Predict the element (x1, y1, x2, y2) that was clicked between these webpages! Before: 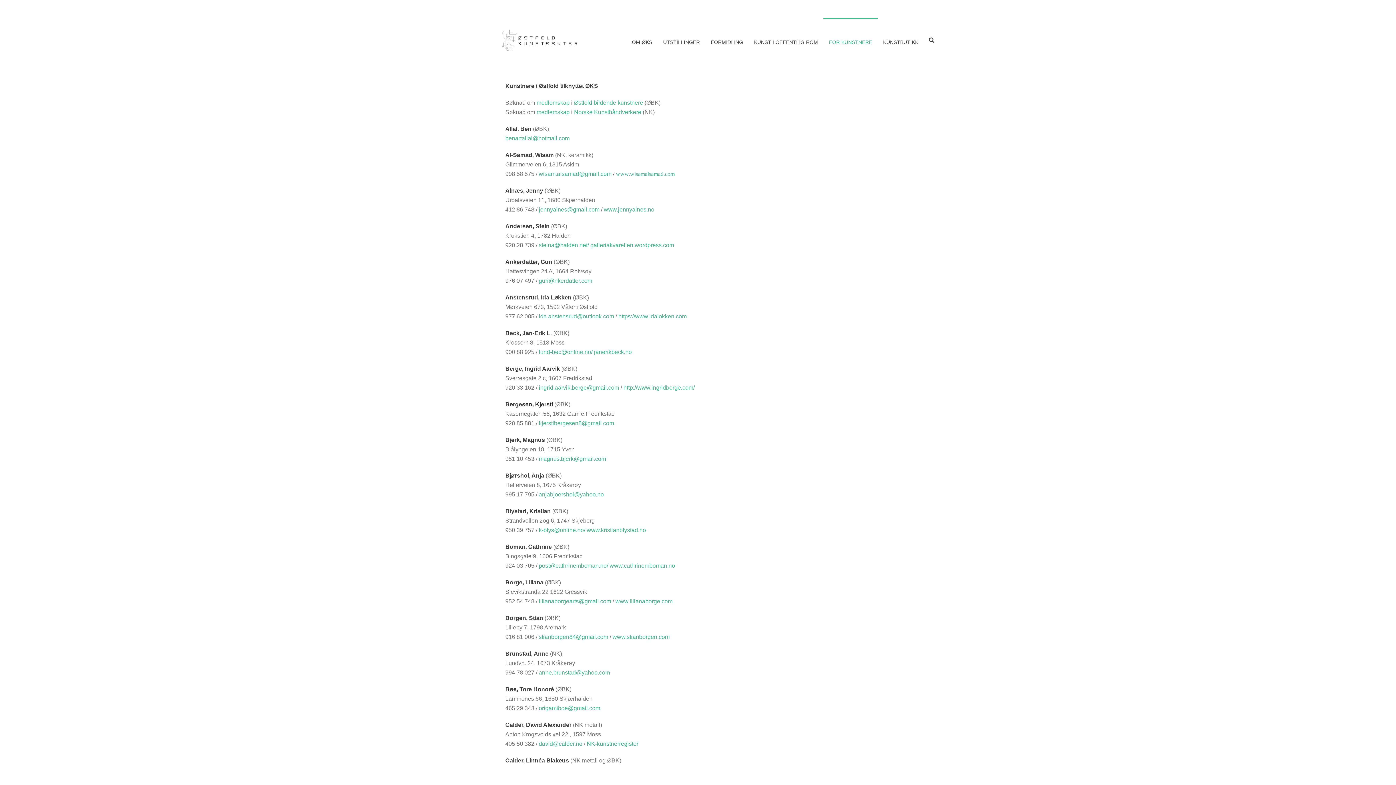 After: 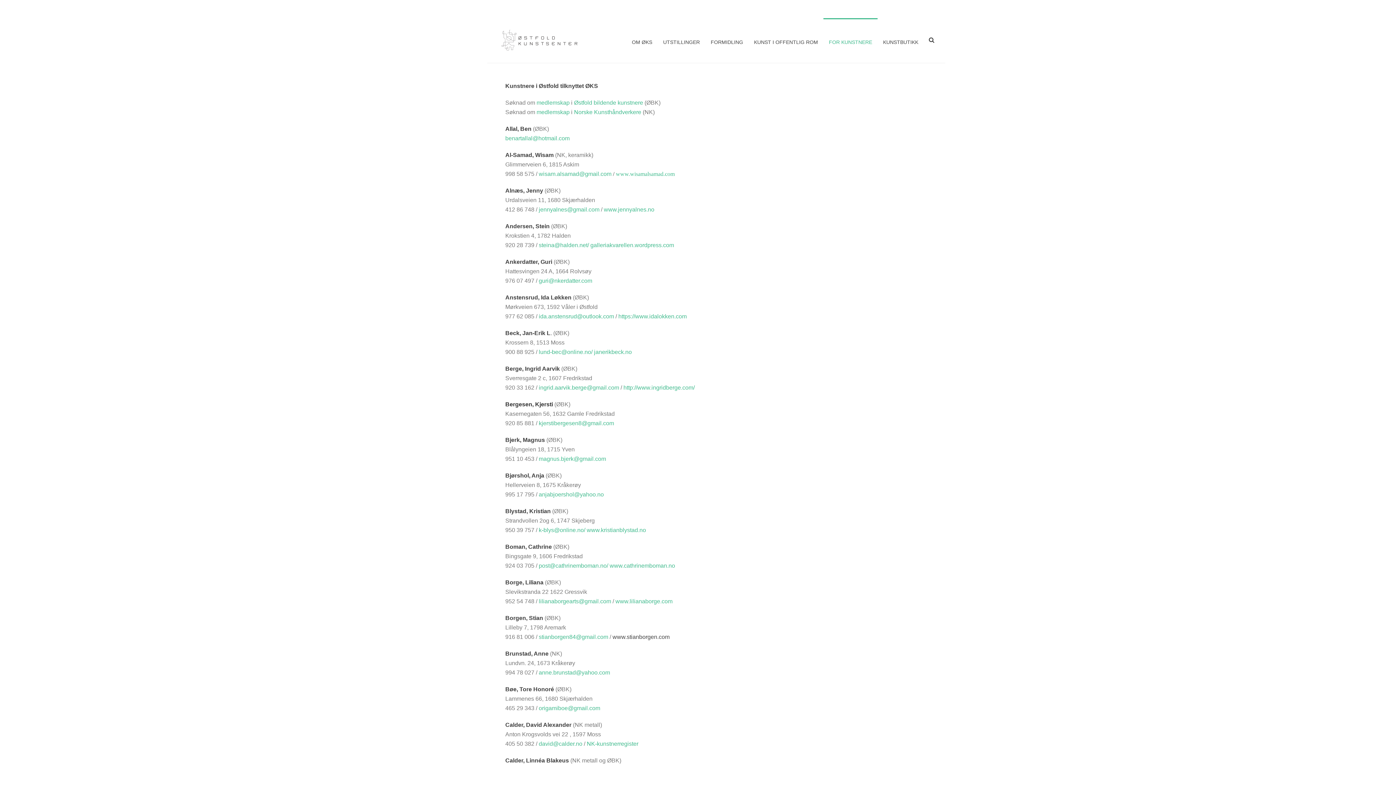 Action: bbox: (612, 634, 669, 640) label: www.stianborgen.com